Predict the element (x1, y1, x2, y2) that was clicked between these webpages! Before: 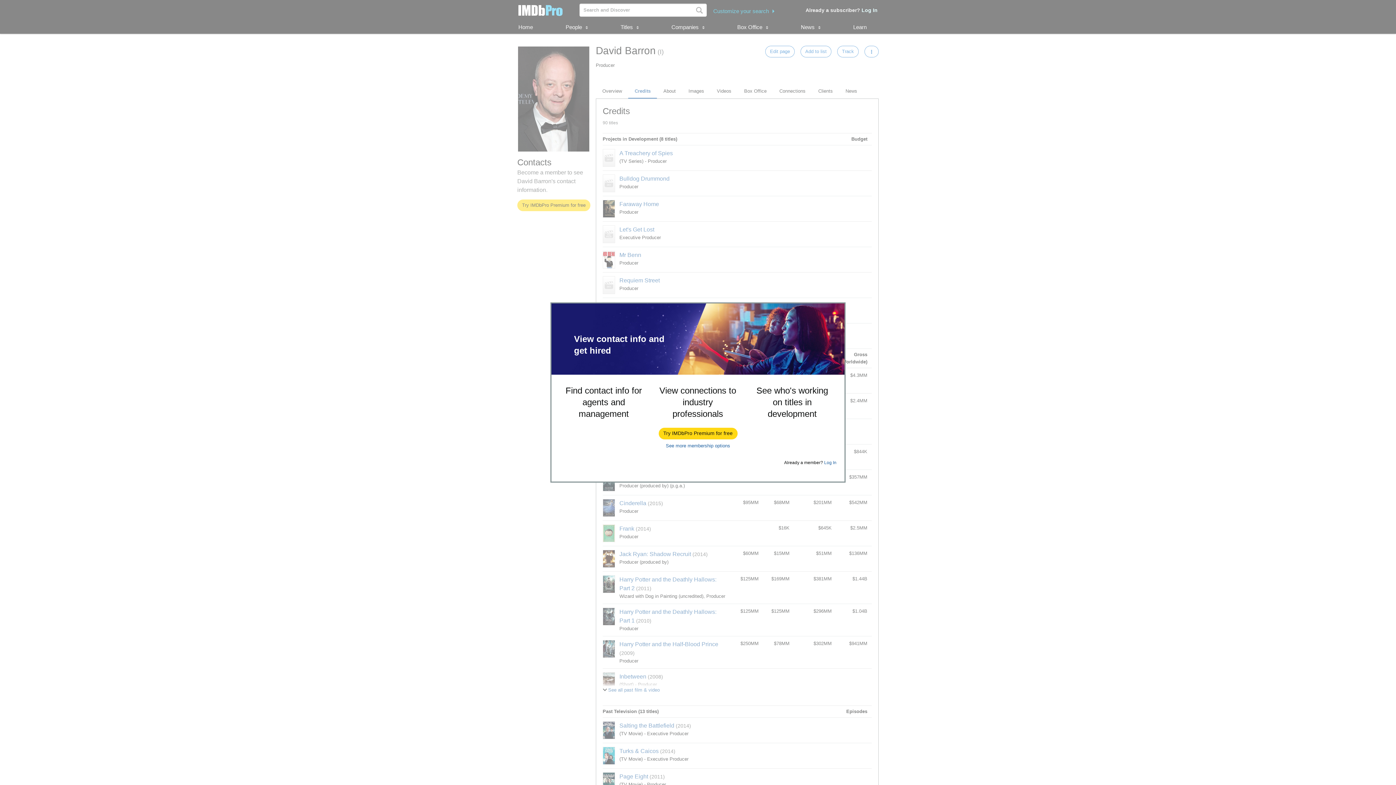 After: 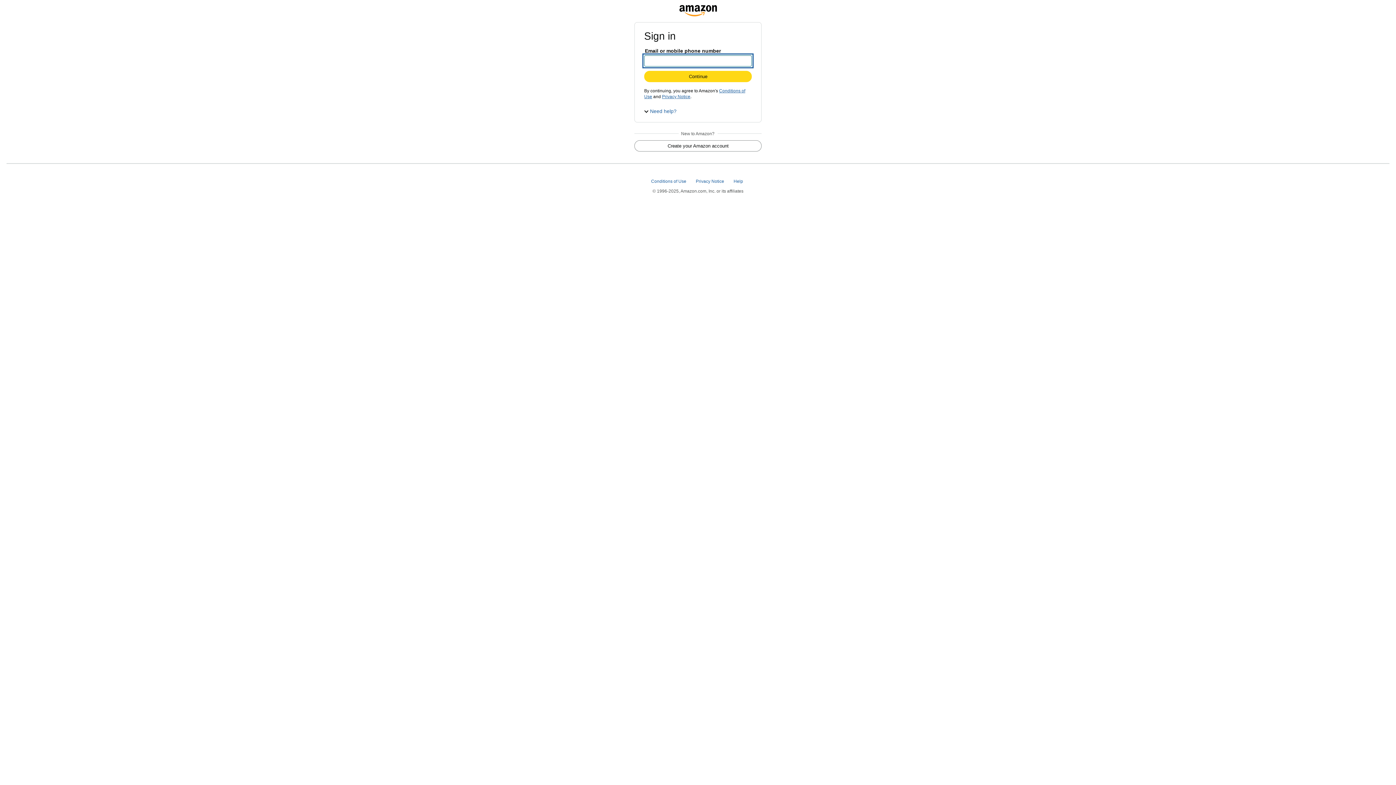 Action: bbox: (659, 428, 737, 439) label: Try IMDbPro Premium for free